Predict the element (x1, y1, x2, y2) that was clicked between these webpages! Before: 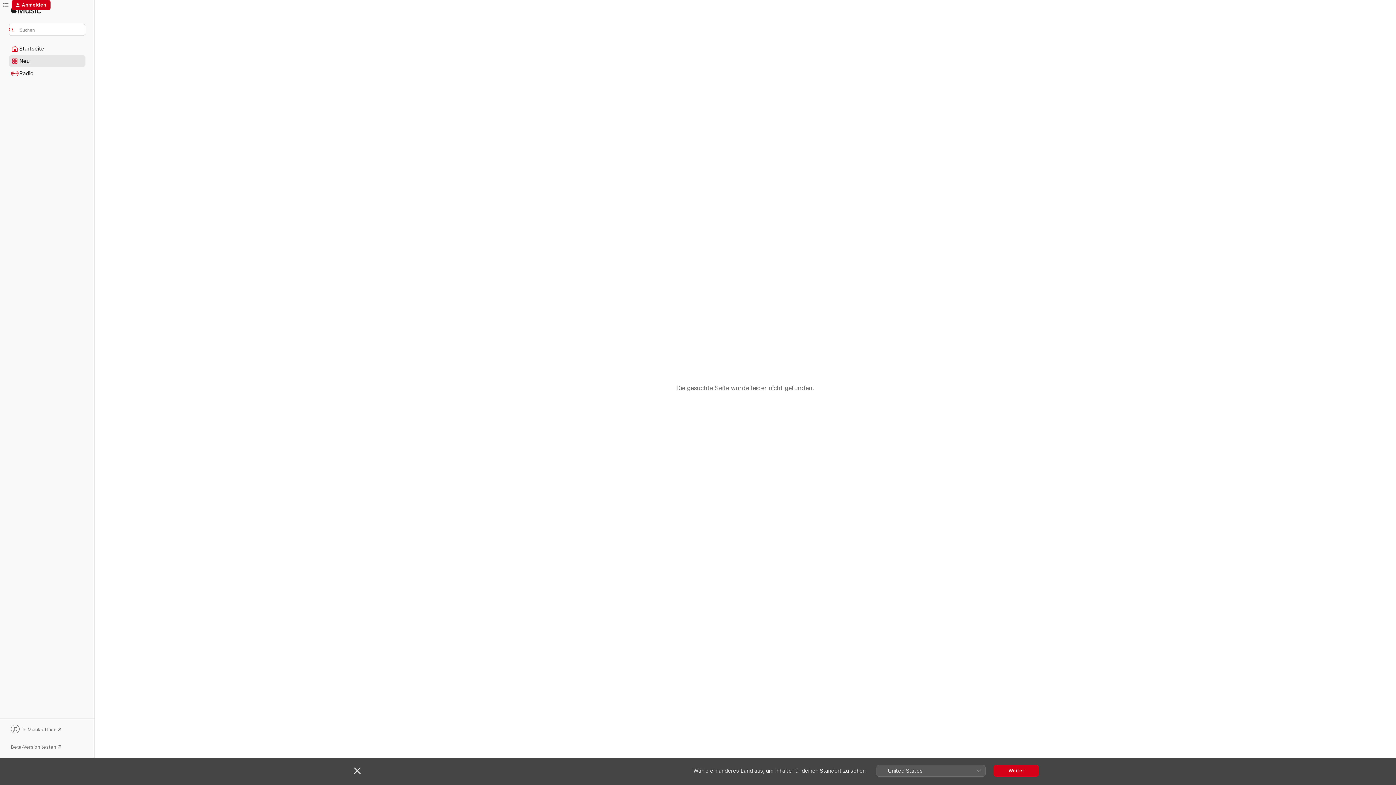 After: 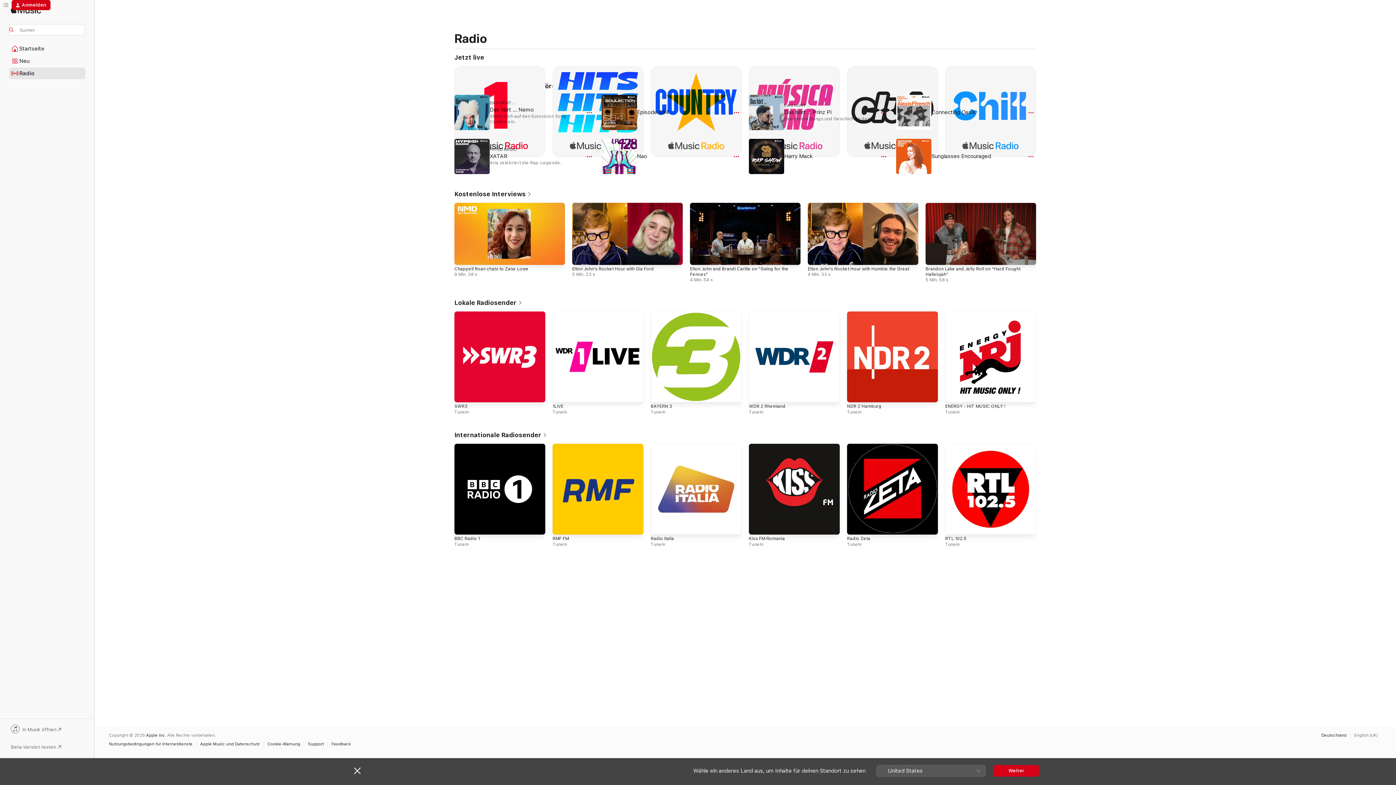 Action: label: Radio bbox: (9, 68, 85, 78)